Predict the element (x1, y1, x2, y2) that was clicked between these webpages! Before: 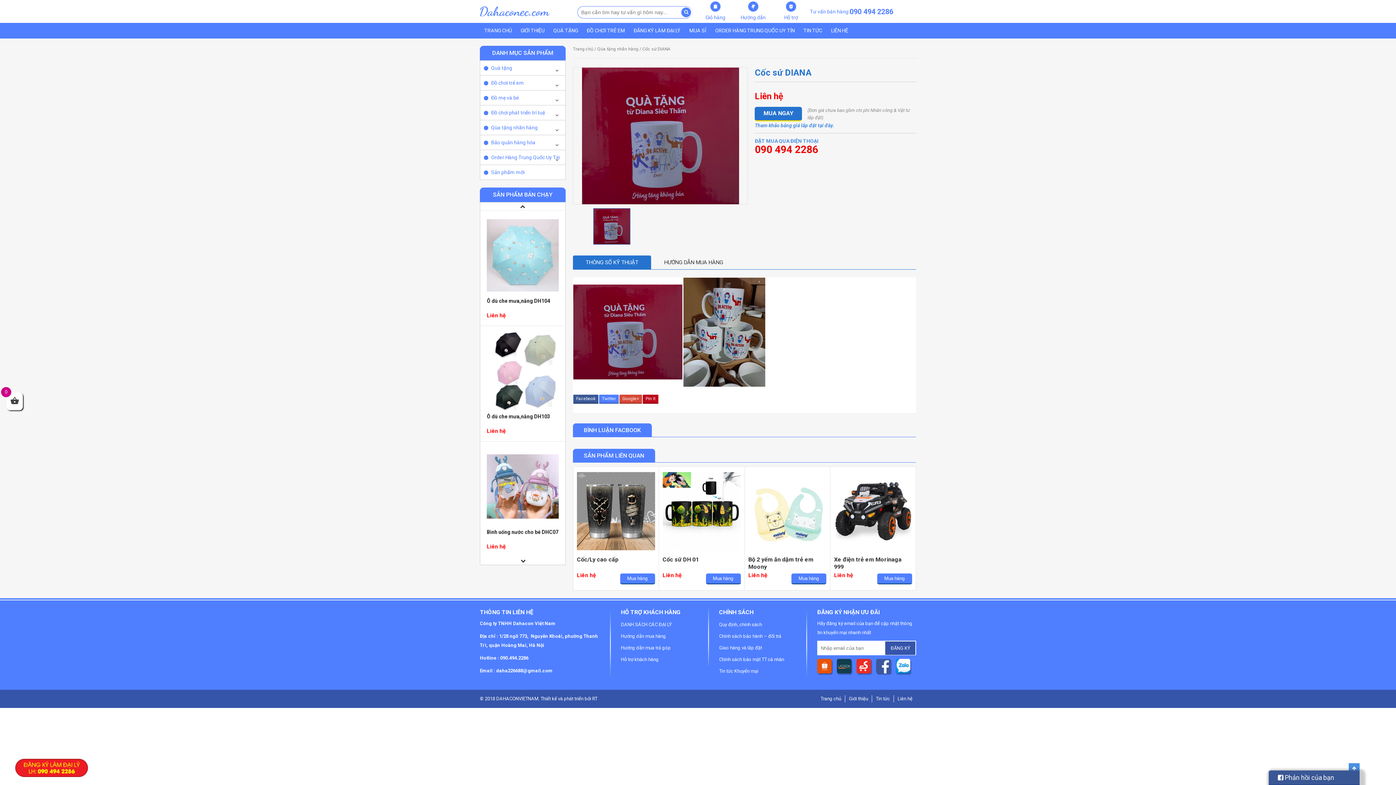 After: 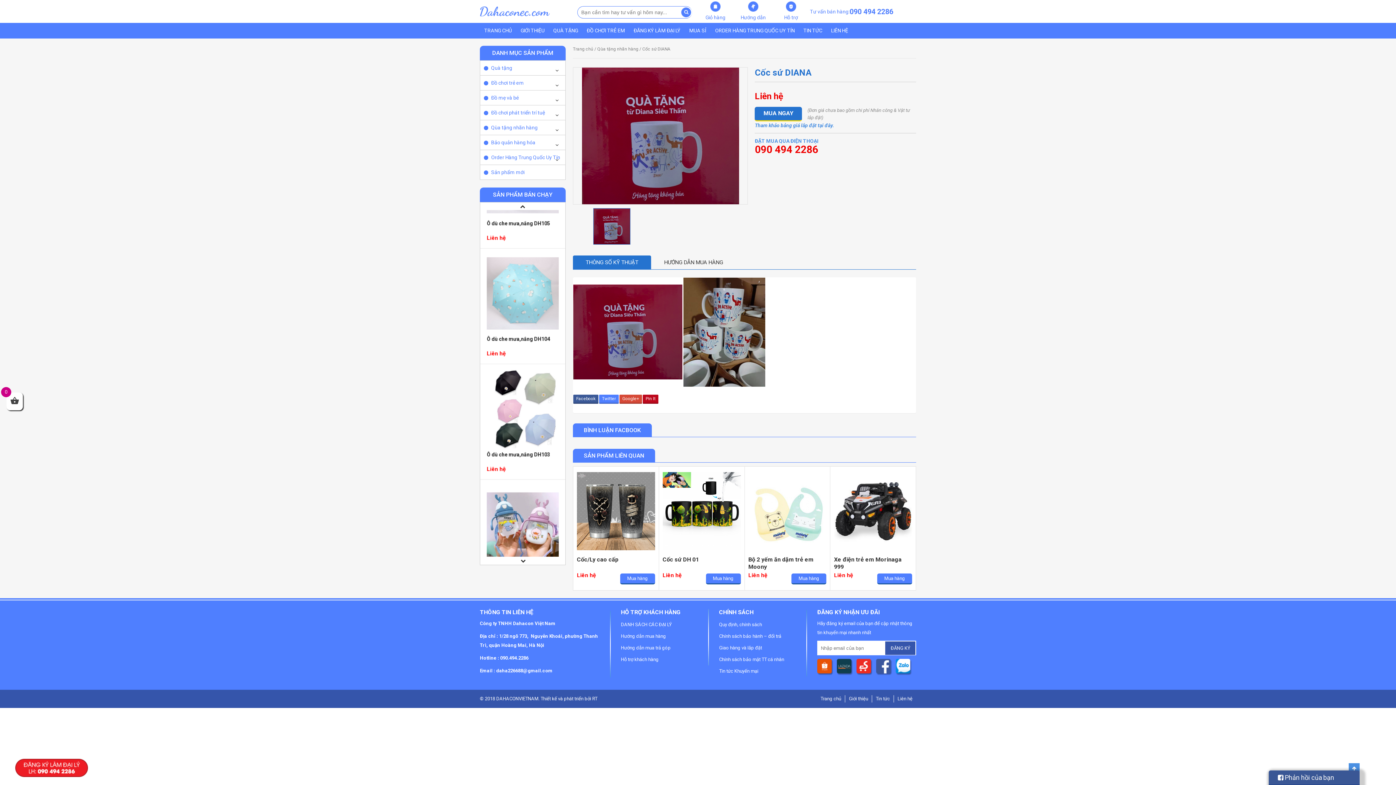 Action: bbox: (876, 664, 896, 669)